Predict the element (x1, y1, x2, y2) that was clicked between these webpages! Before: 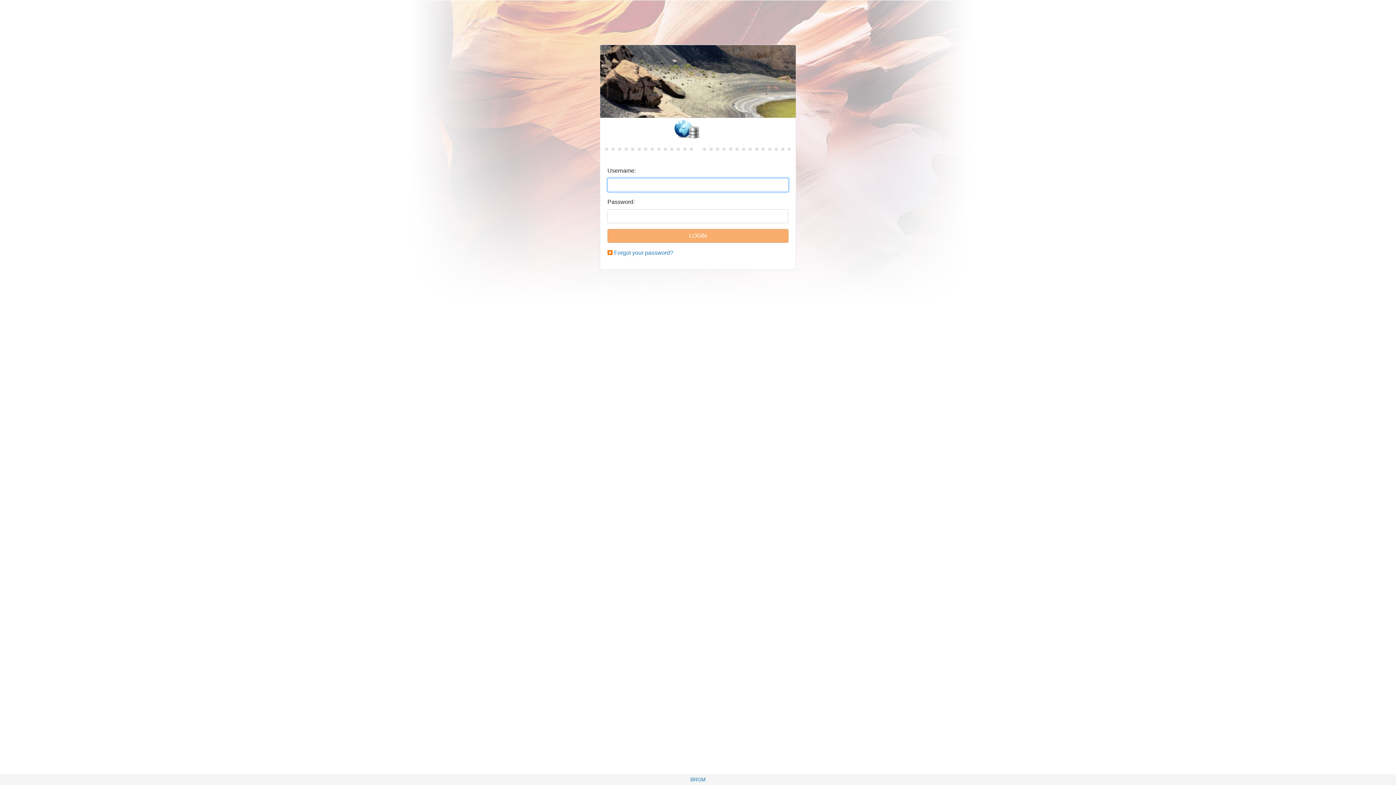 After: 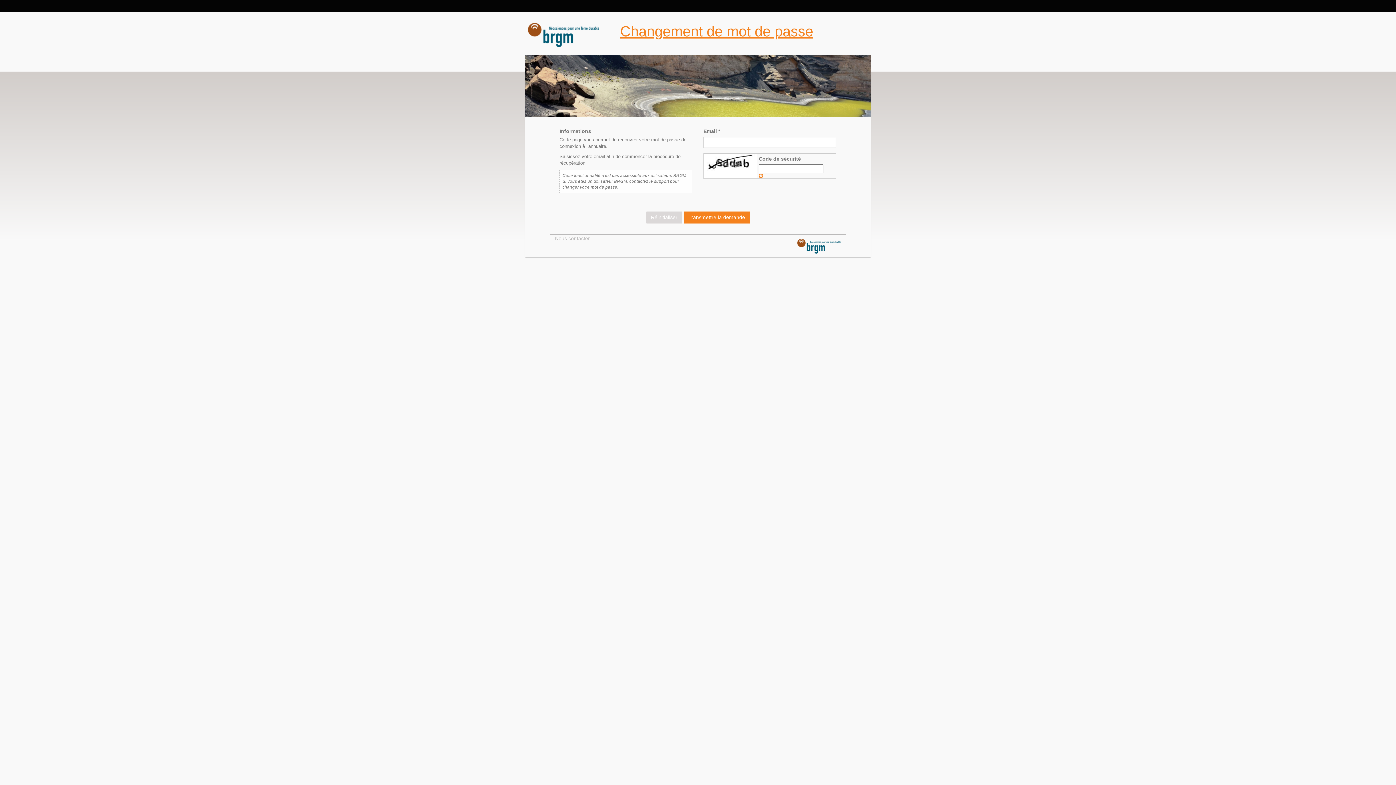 Action: bbox: (614, 249, 673, 256) label: Forgot your password?